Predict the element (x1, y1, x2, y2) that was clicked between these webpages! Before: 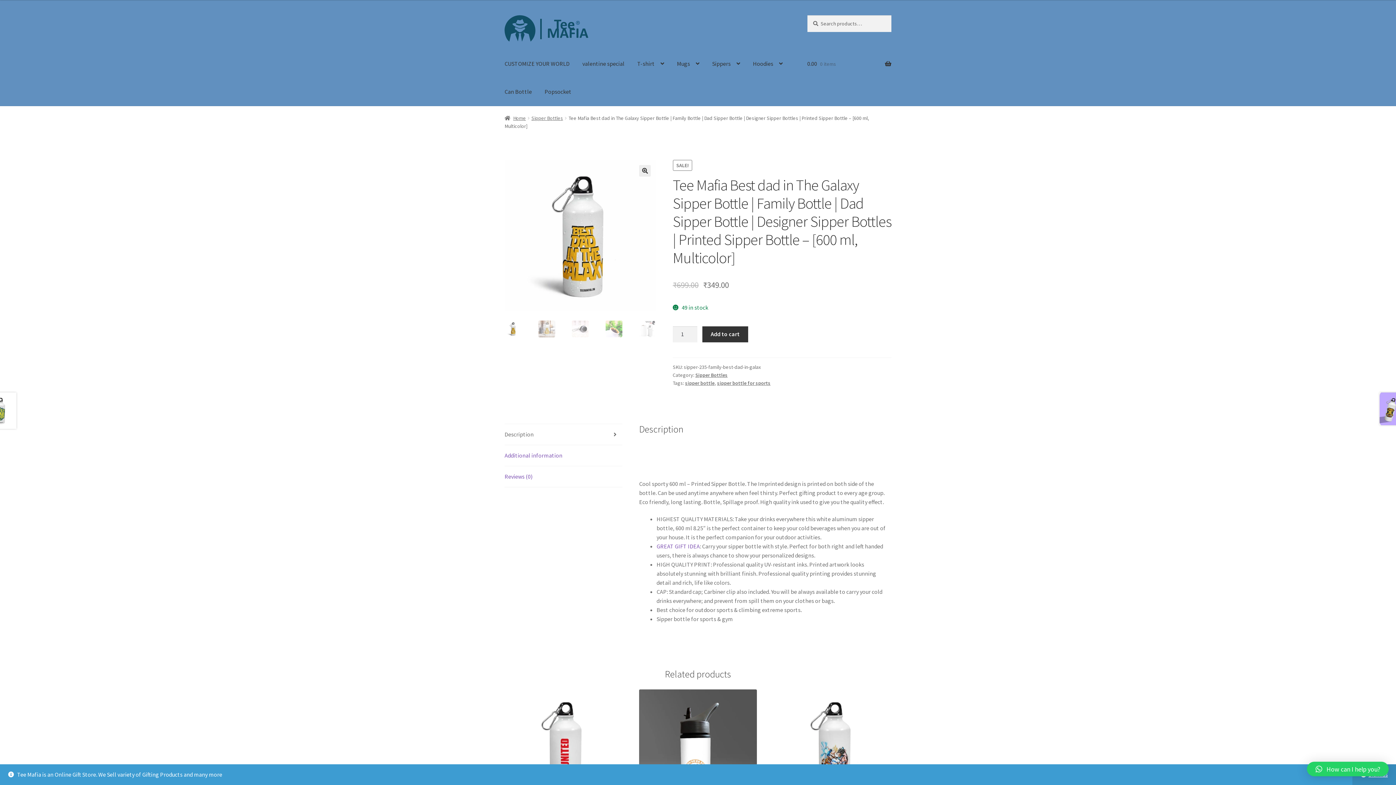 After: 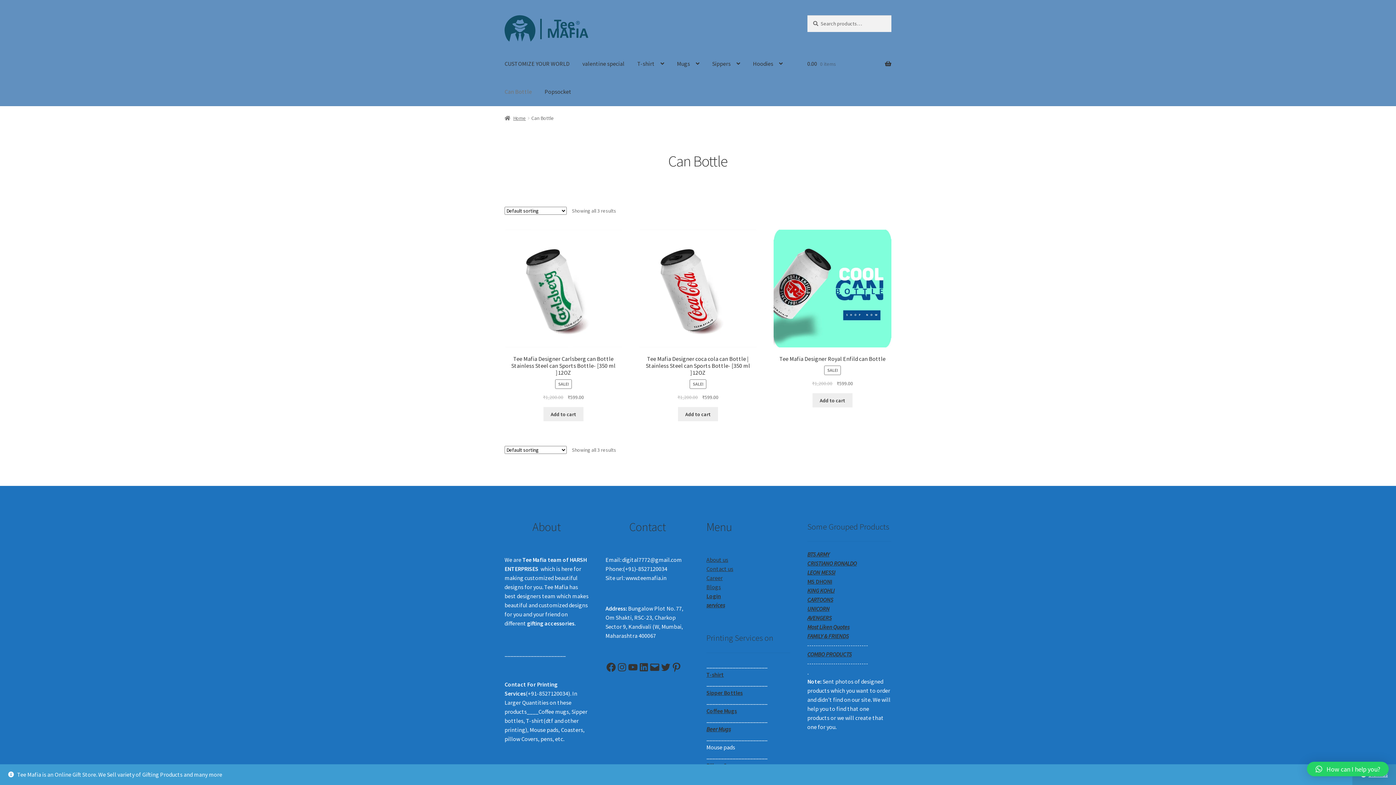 Action: bbox: (498, 77, 537, 105) label: Can Bottle